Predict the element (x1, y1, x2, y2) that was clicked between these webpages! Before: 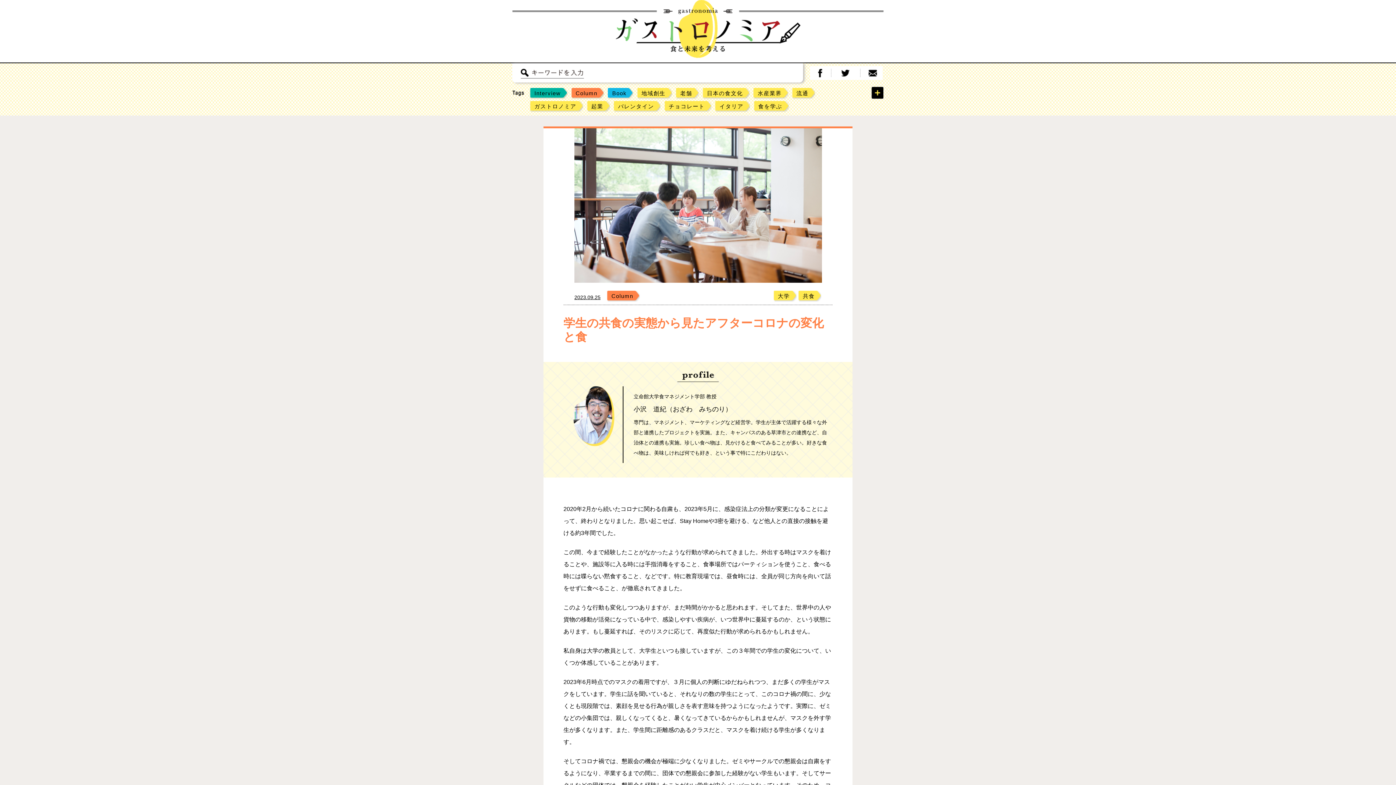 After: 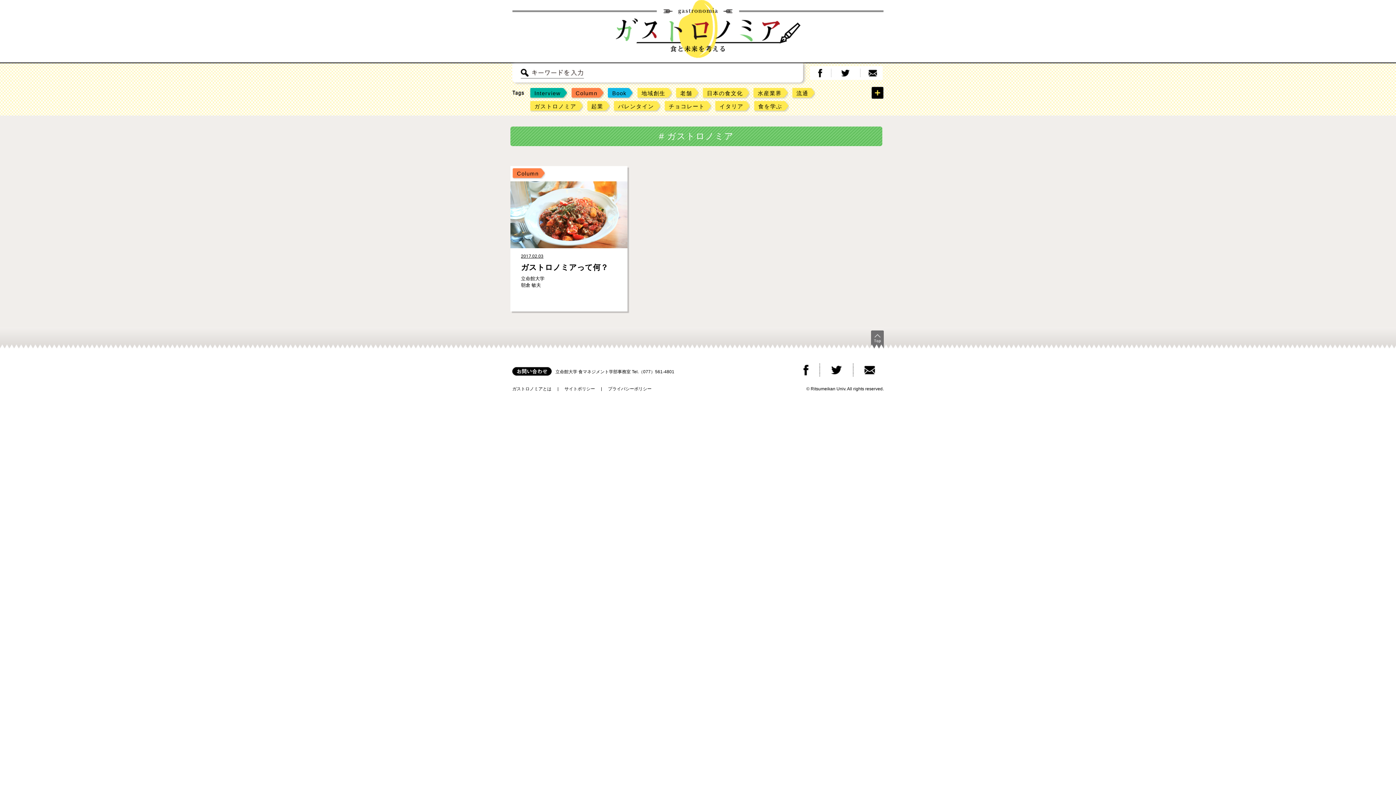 Action: bbox: (530, 101, 583, 112) label: ガストロノミア	